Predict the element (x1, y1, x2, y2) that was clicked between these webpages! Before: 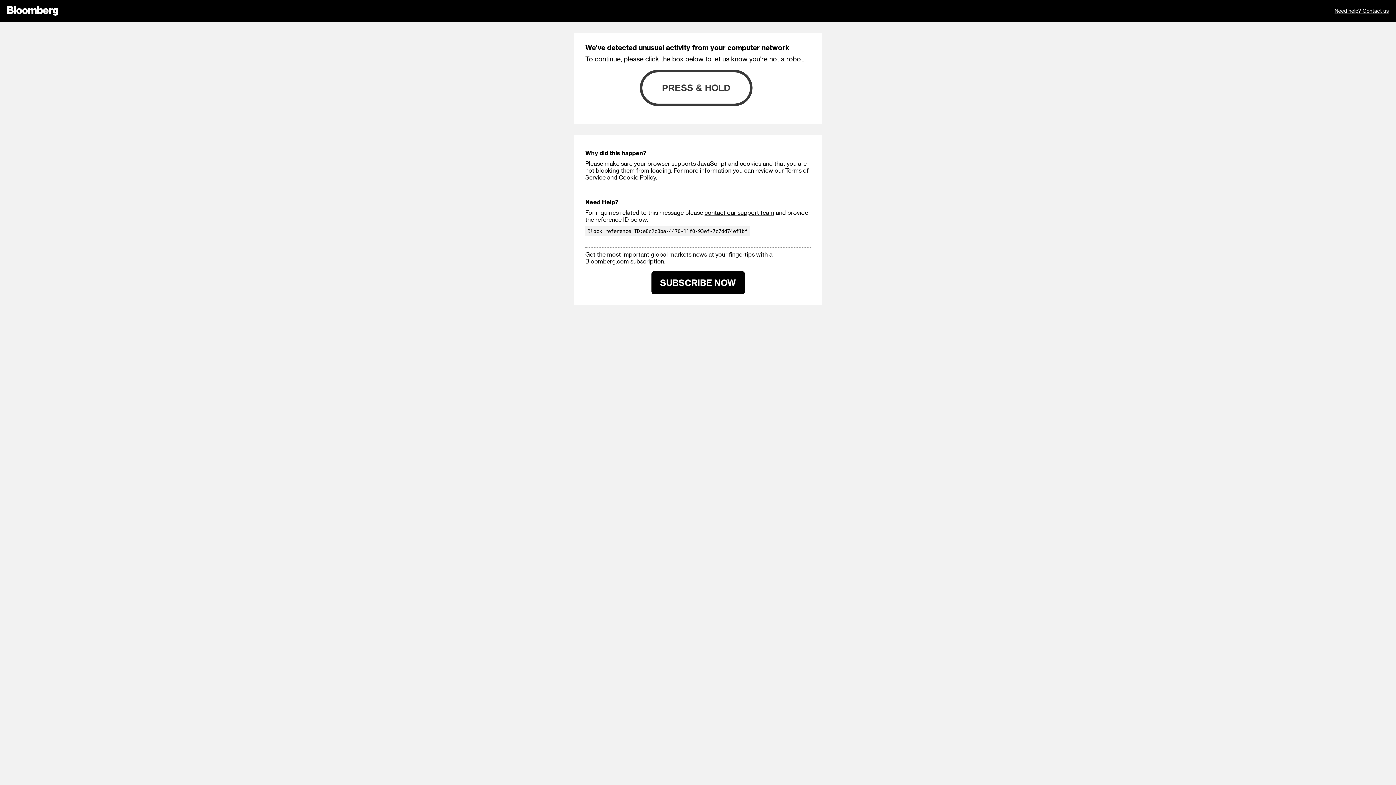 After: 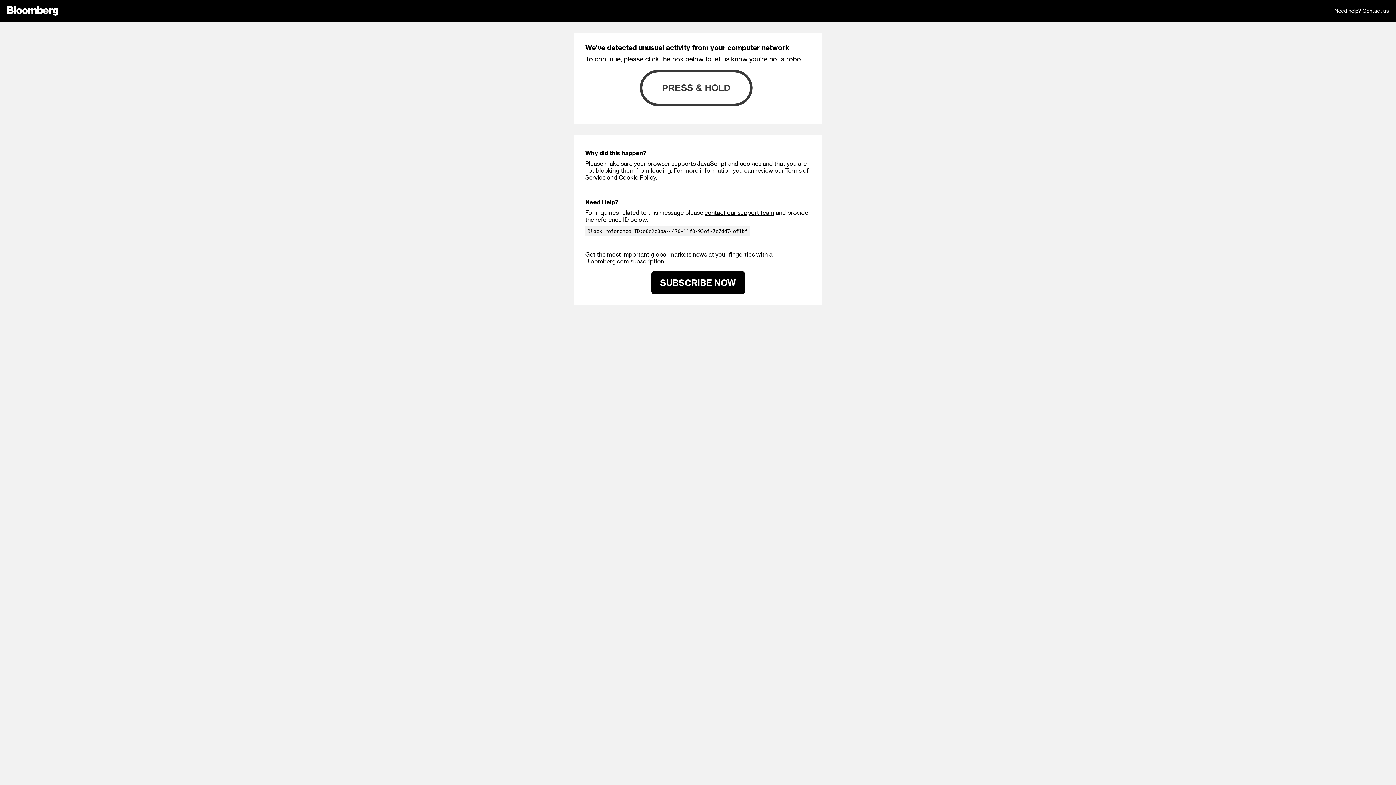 Action: label: SUBSCRIBE NOW bbox: (651, 271, 744, 294)